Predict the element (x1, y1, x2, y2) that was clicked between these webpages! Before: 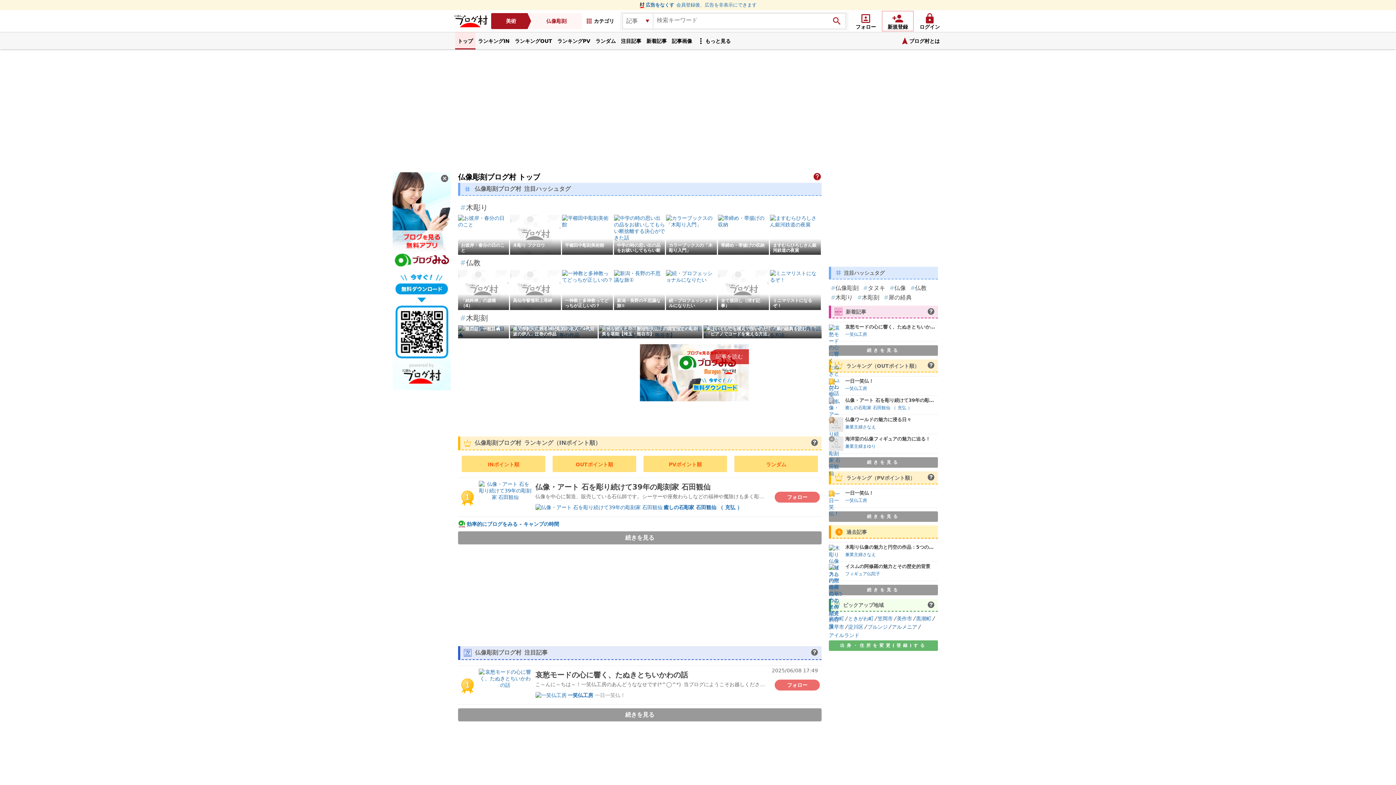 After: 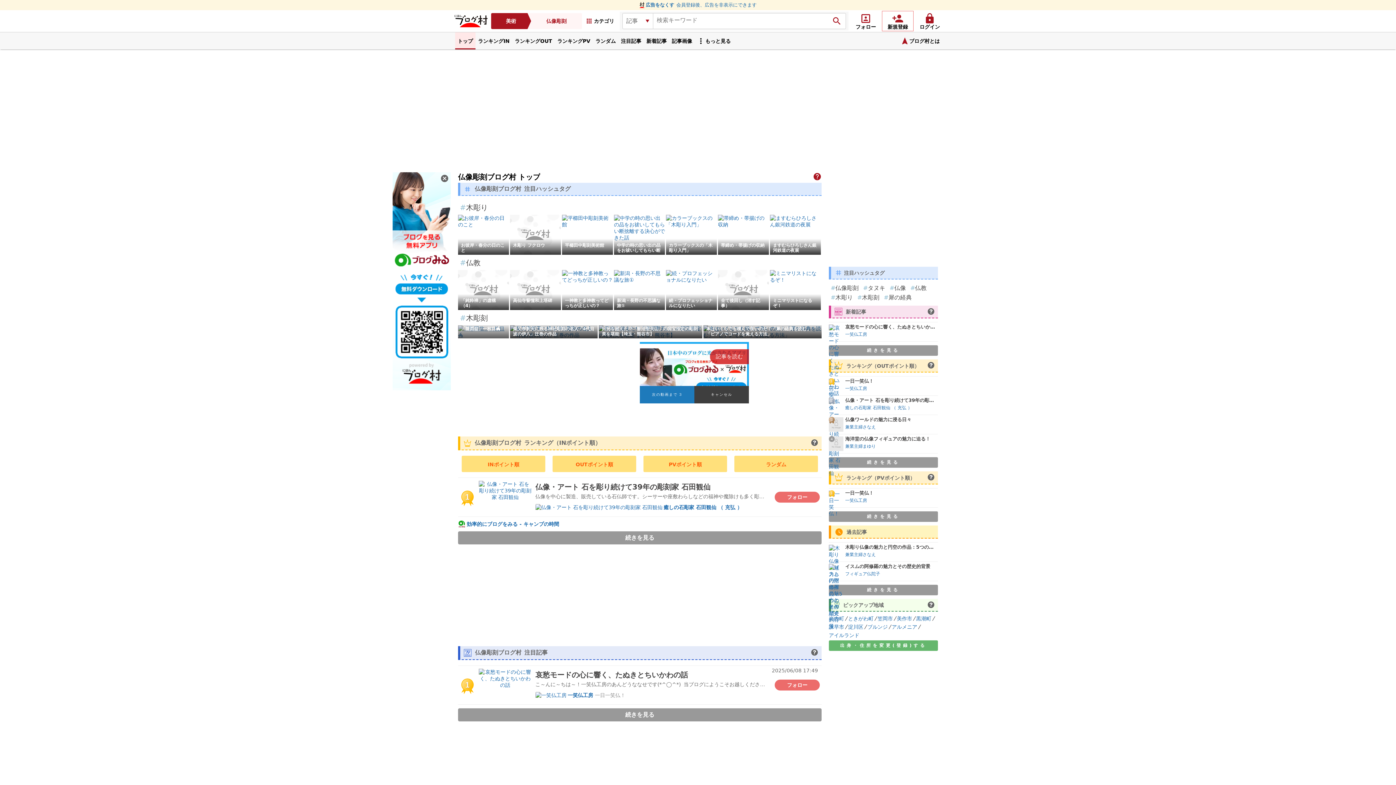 Action: label: 「龍図盆」一枚目🐲 bbox: (458, 332, 509, 338)